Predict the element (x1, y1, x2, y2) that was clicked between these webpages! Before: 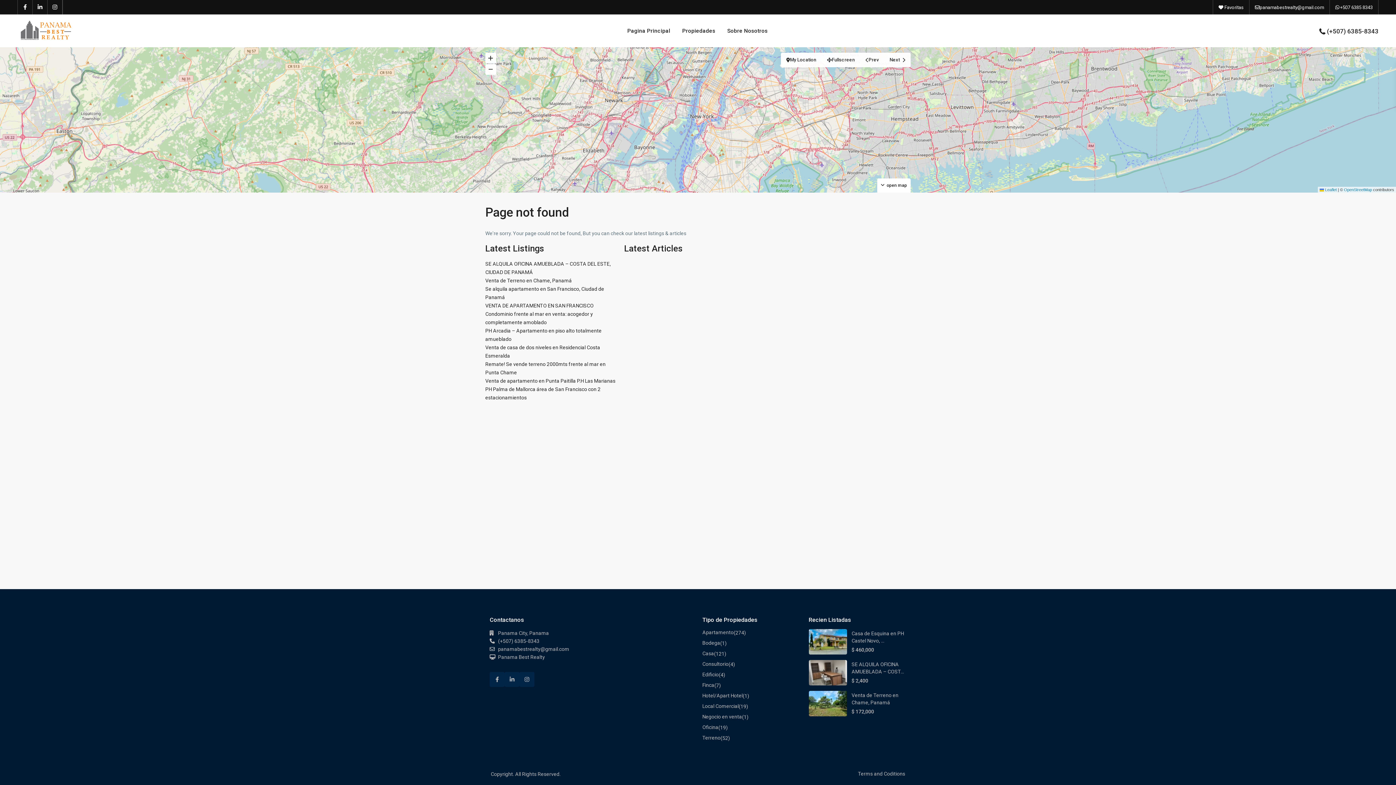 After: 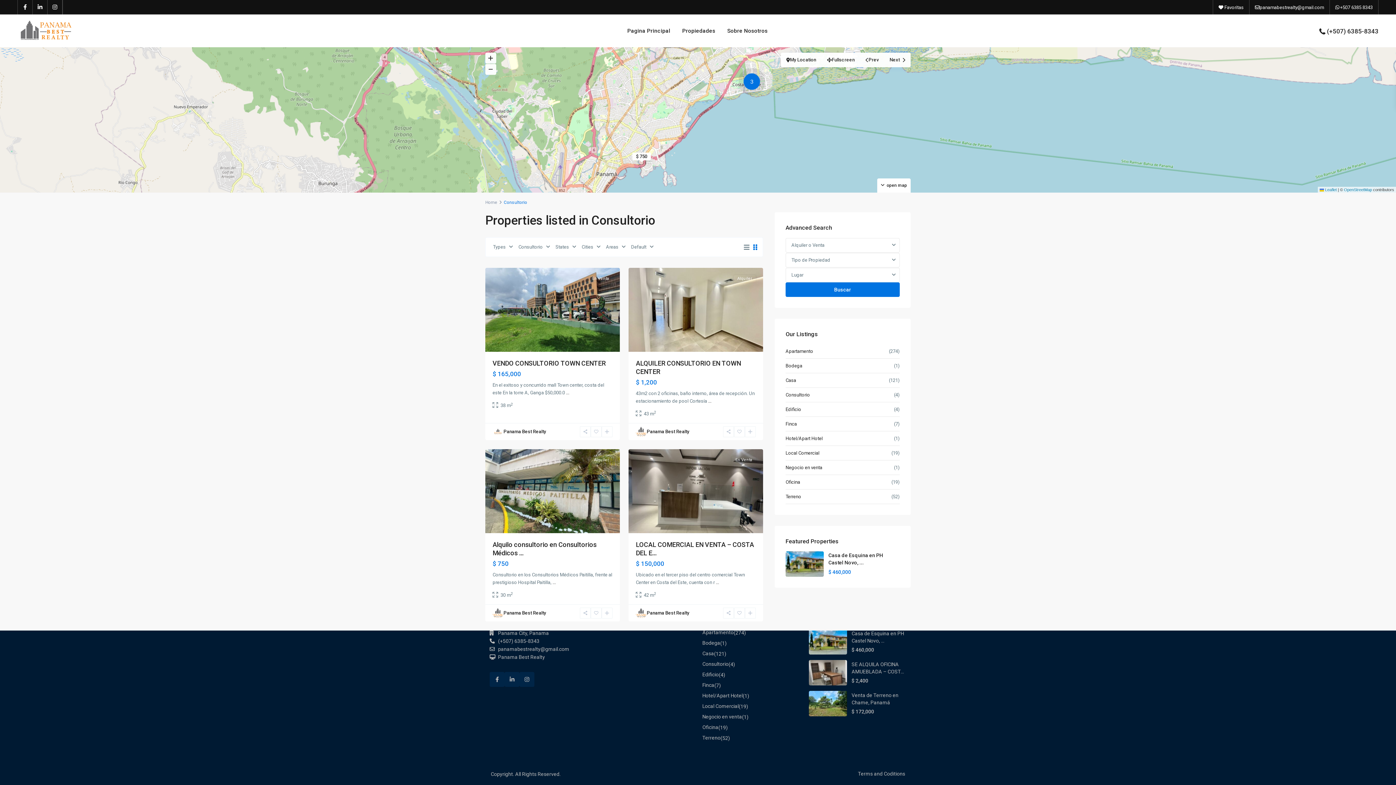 Action: label: Consultorio bbox: (702, 661, 728, 668)